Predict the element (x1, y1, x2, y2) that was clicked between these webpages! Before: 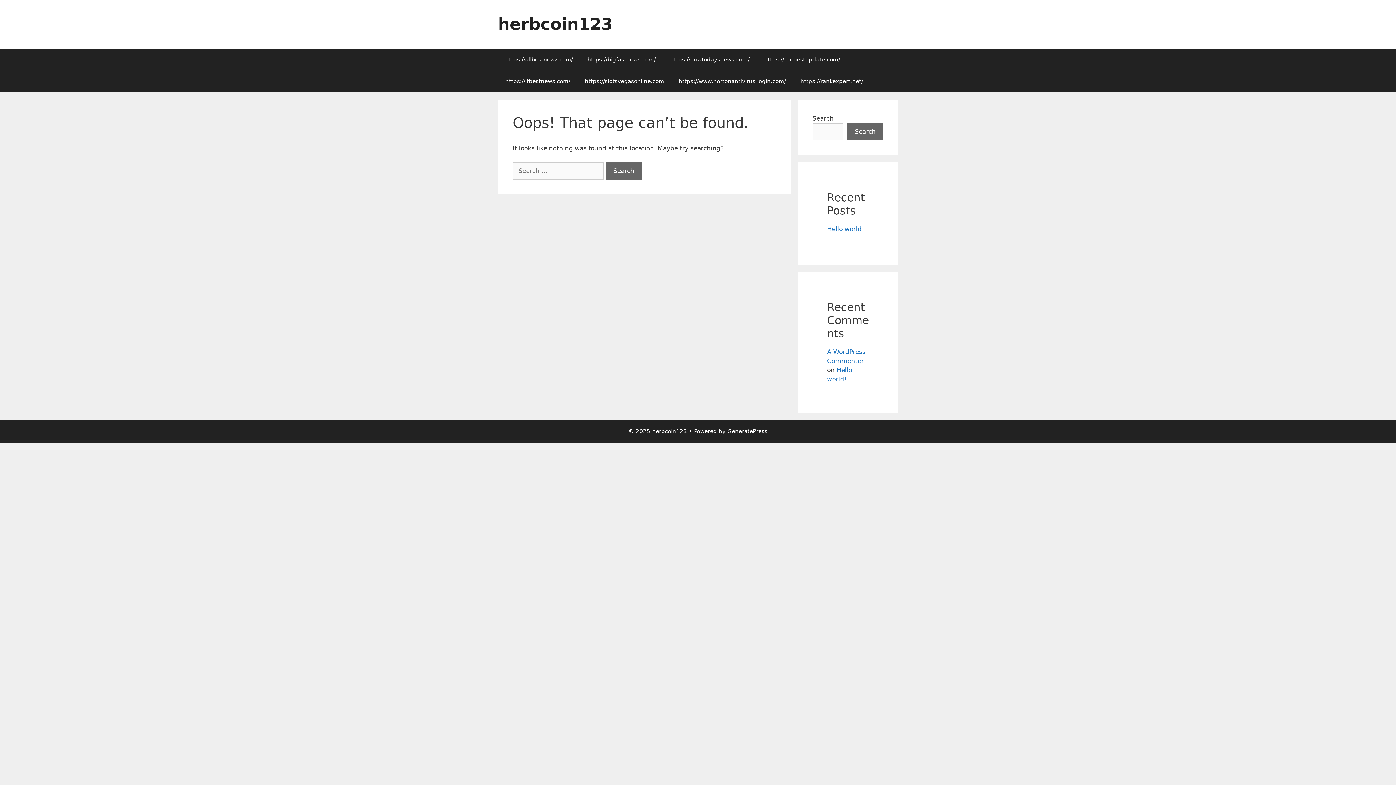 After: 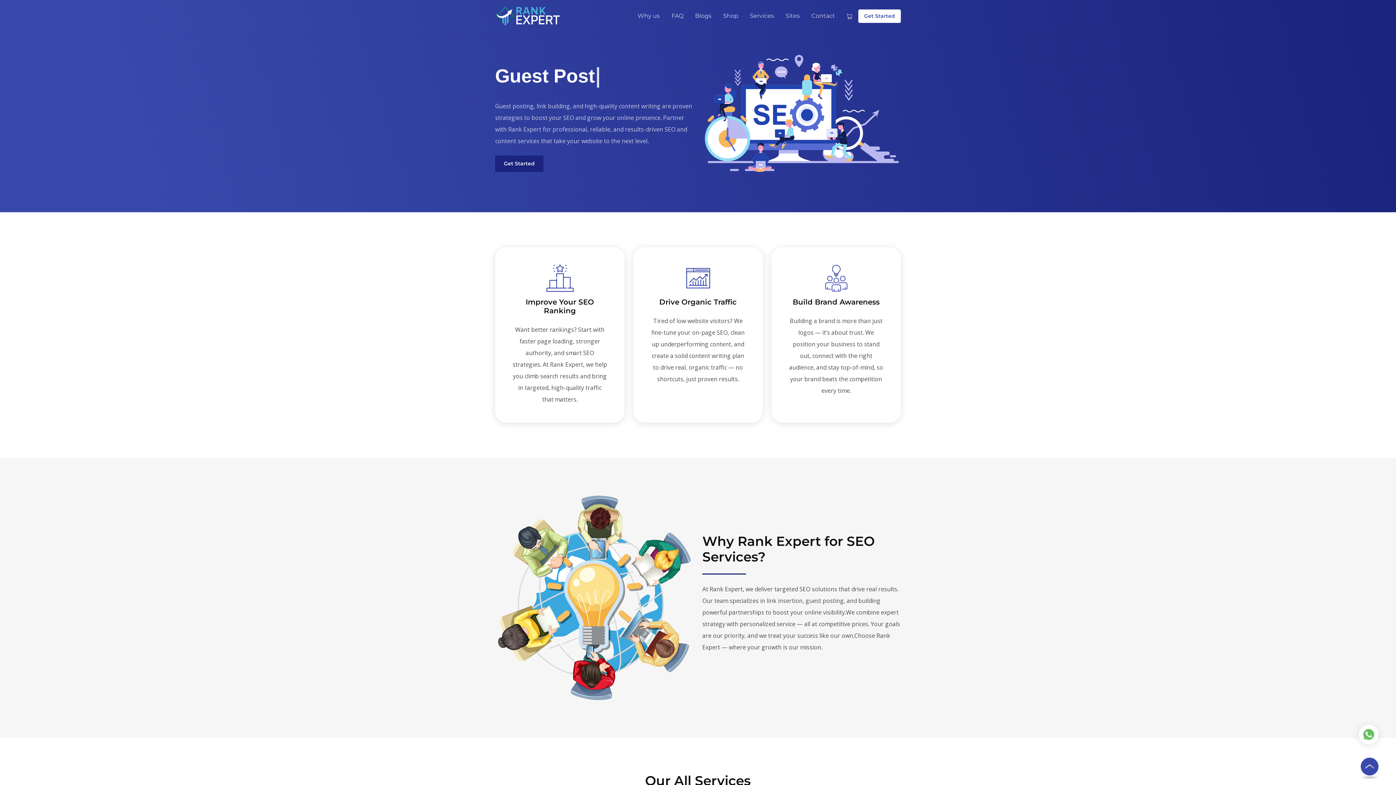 Action: label: https://rankexpert.net/ bbox: (793, 70, 870, 92)